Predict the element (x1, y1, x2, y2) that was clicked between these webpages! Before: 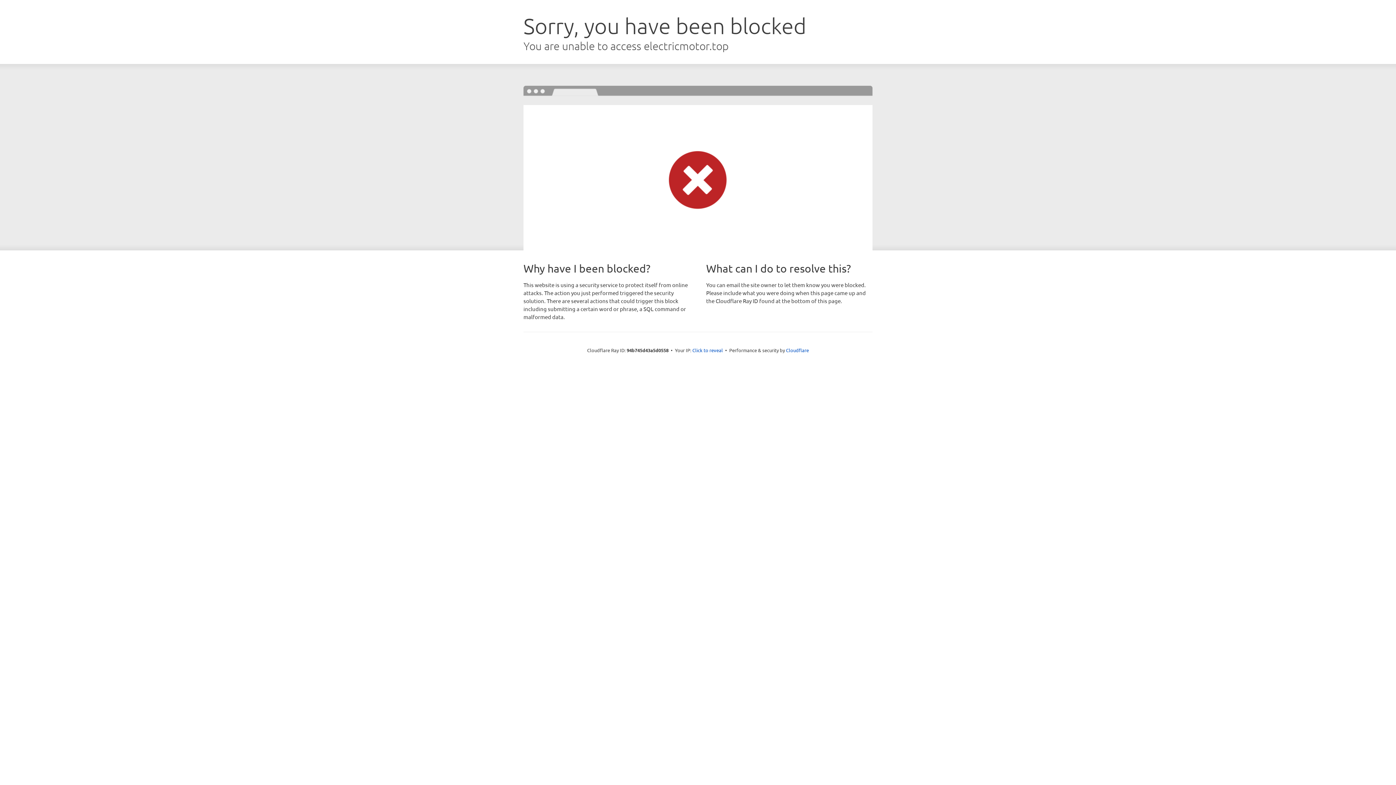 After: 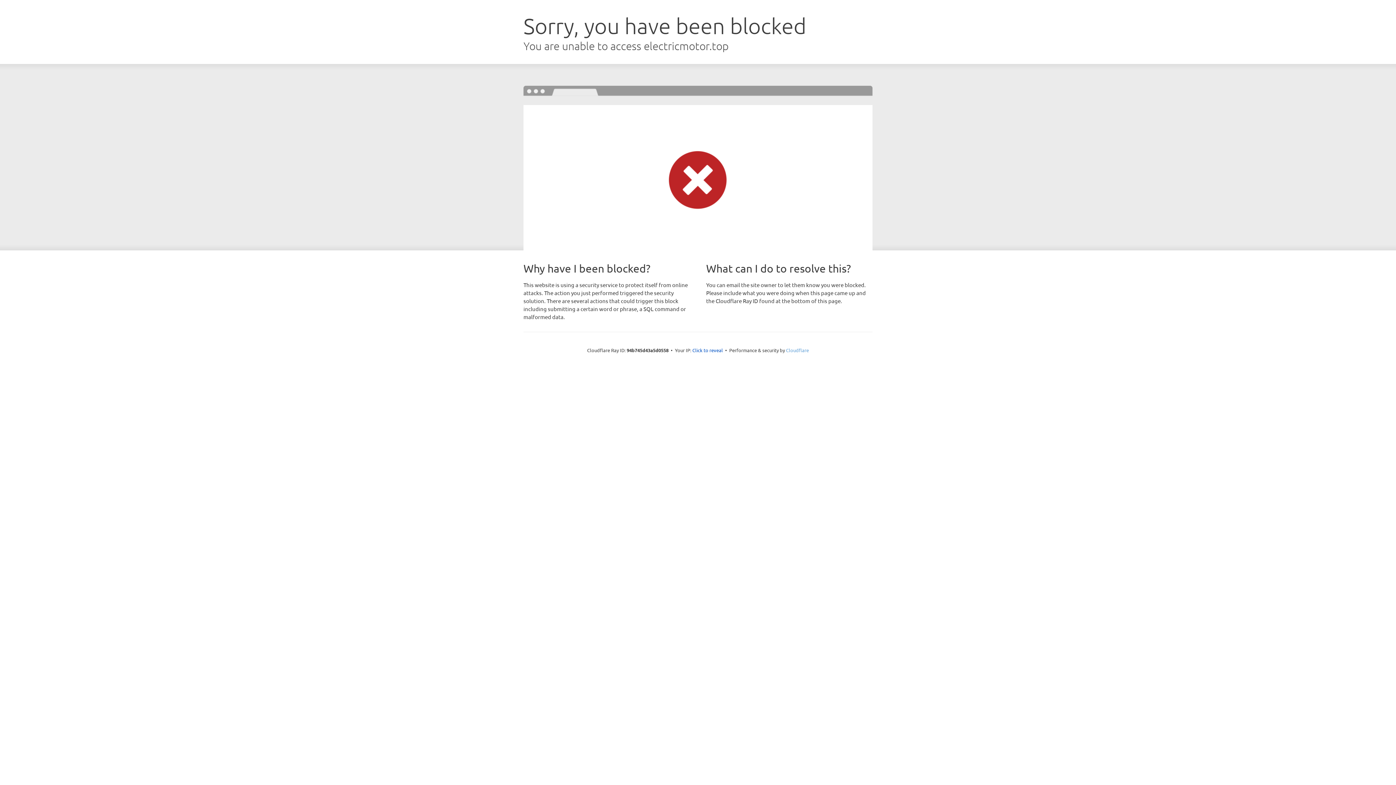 Action: bbox: (786, 347, 809, 353) label: Cloudflare